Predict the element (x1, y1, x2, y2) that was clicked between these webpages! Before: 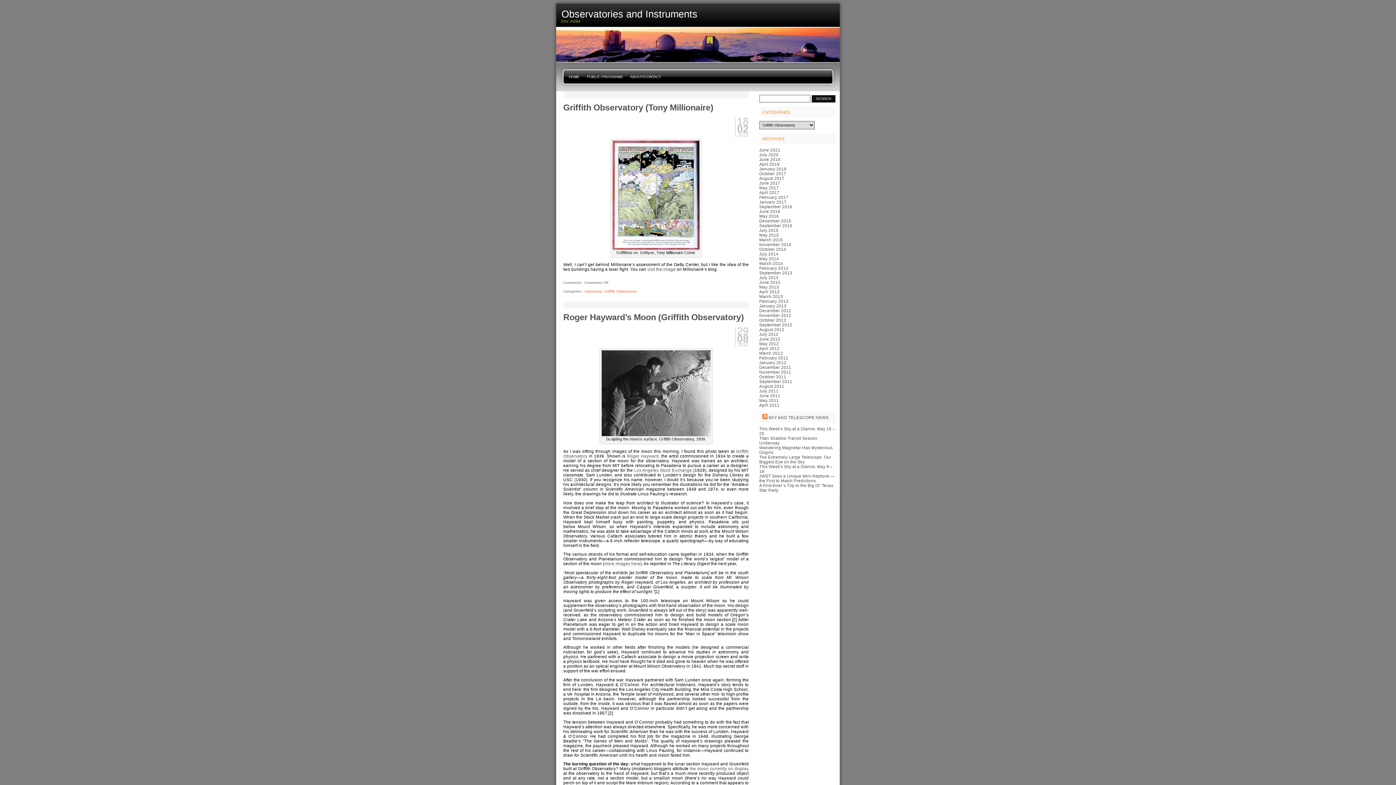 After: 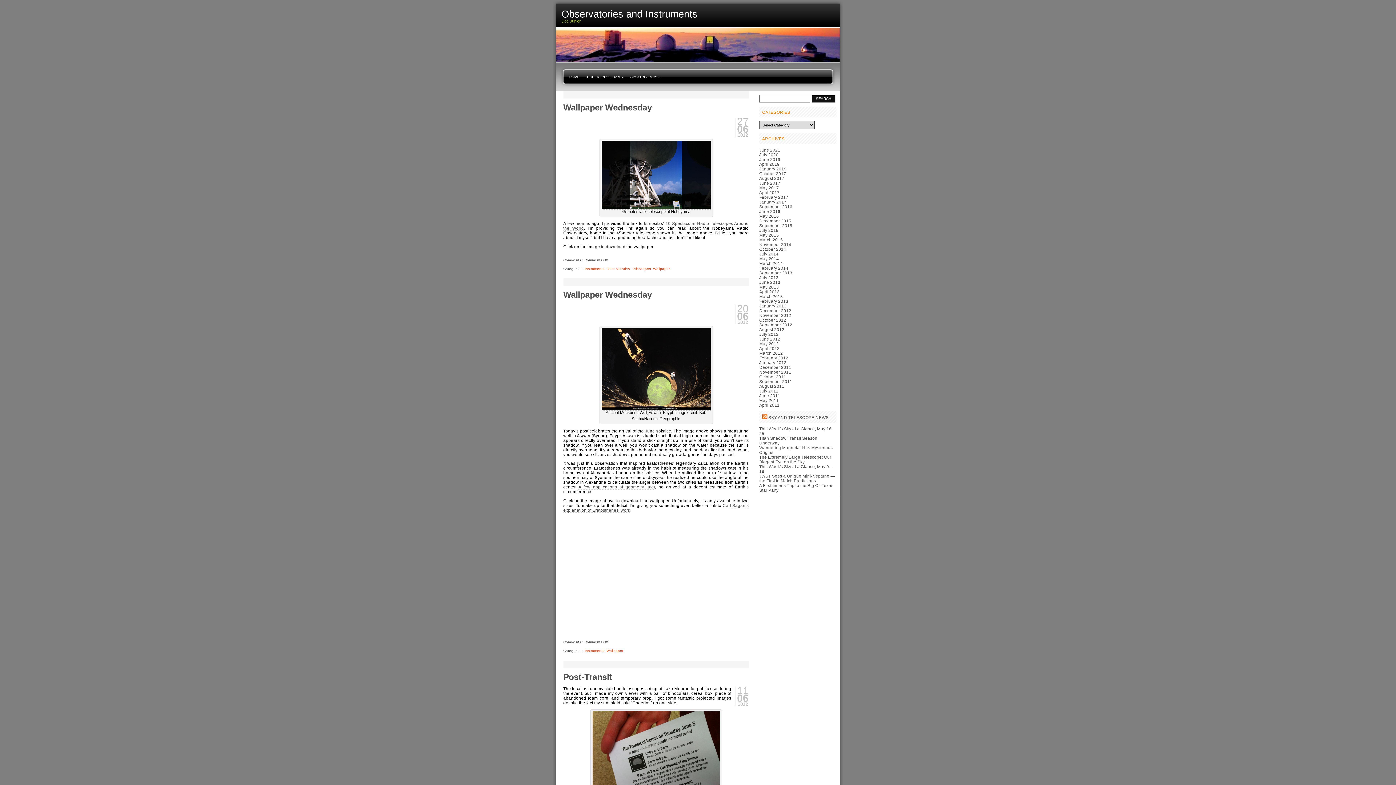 Action: bbox: (759, 336, 780, 341) label: June 2012